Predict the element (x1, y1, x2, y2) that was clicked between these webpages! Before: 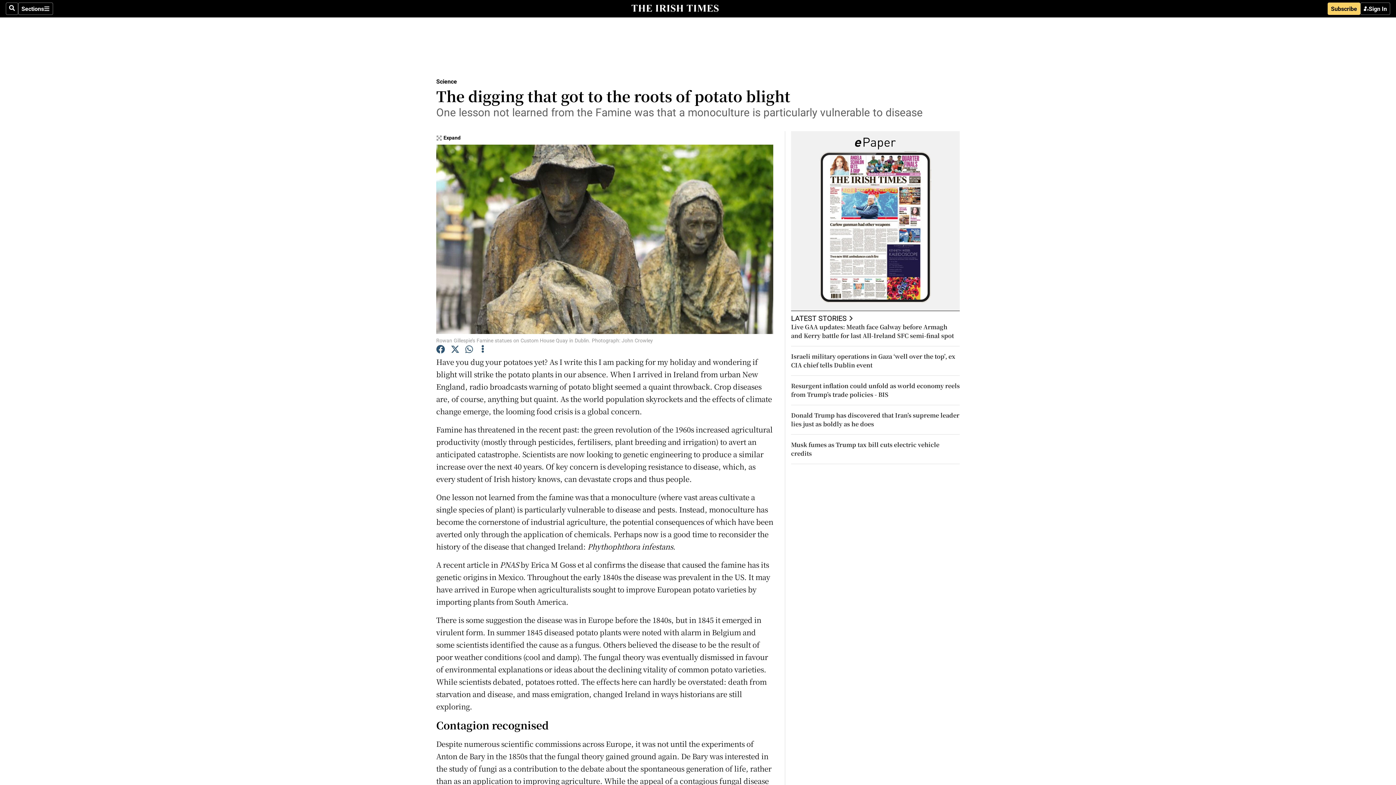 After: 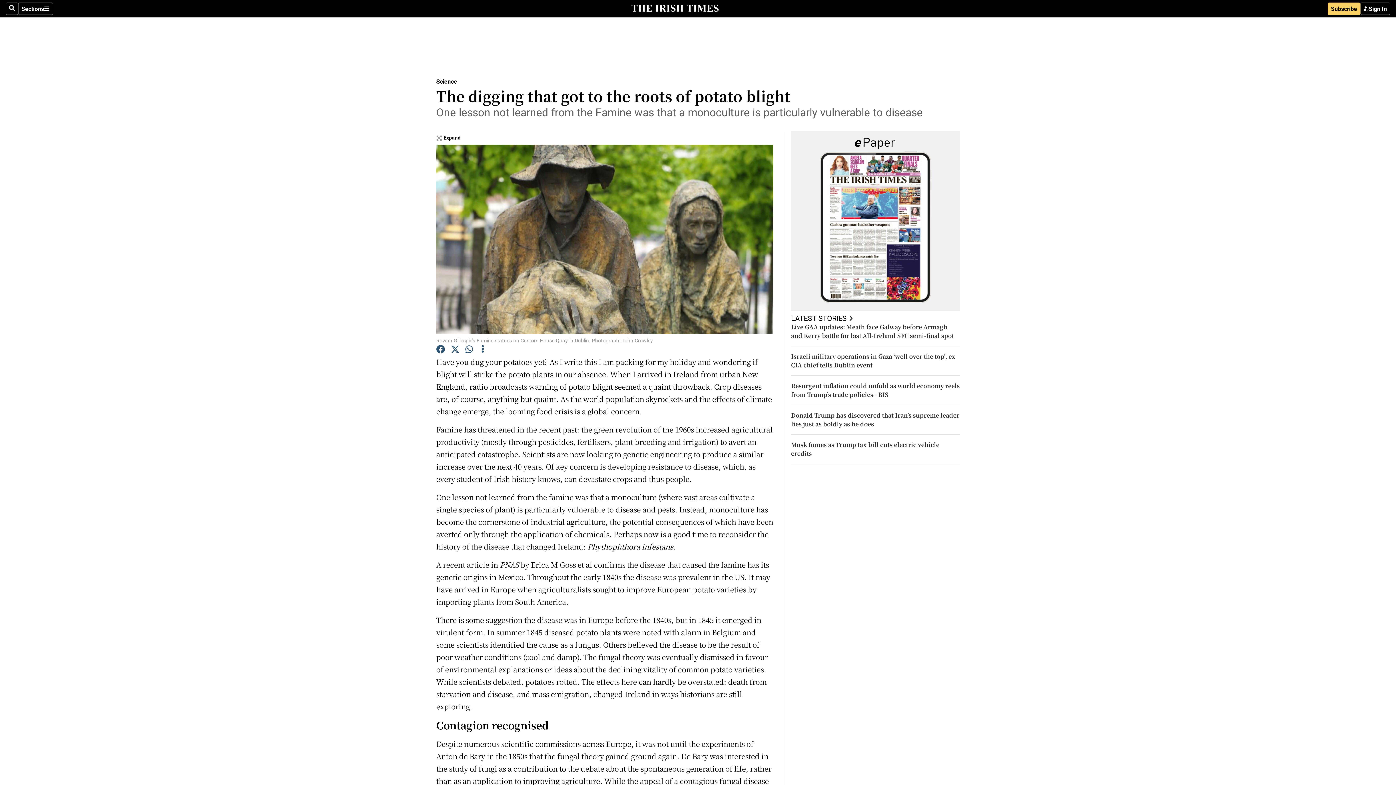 Action: bbox: (436, 345, 445, 355)